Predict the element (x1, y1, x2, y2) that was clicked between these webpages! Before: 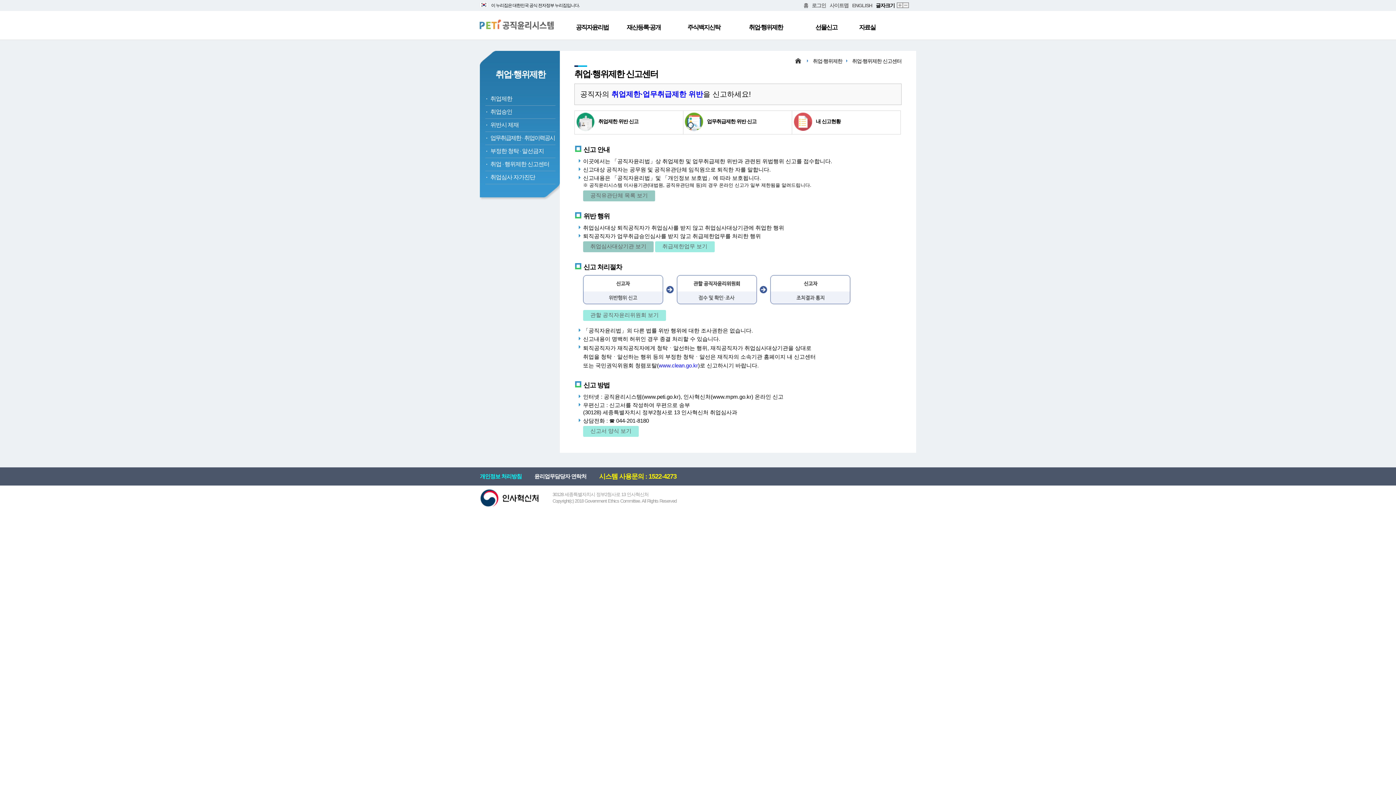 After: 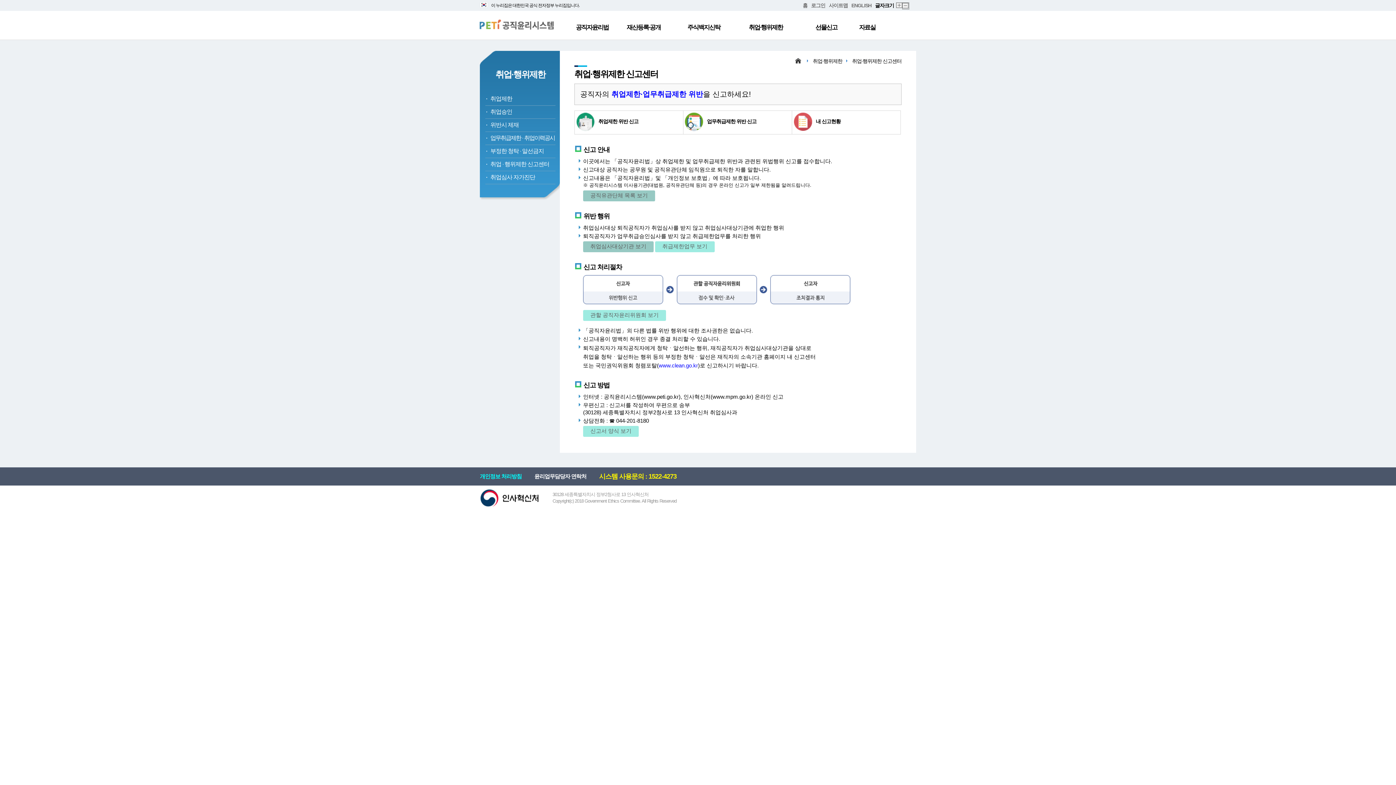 Action: label: 축소 bbox: (903, 2, 909, 8)